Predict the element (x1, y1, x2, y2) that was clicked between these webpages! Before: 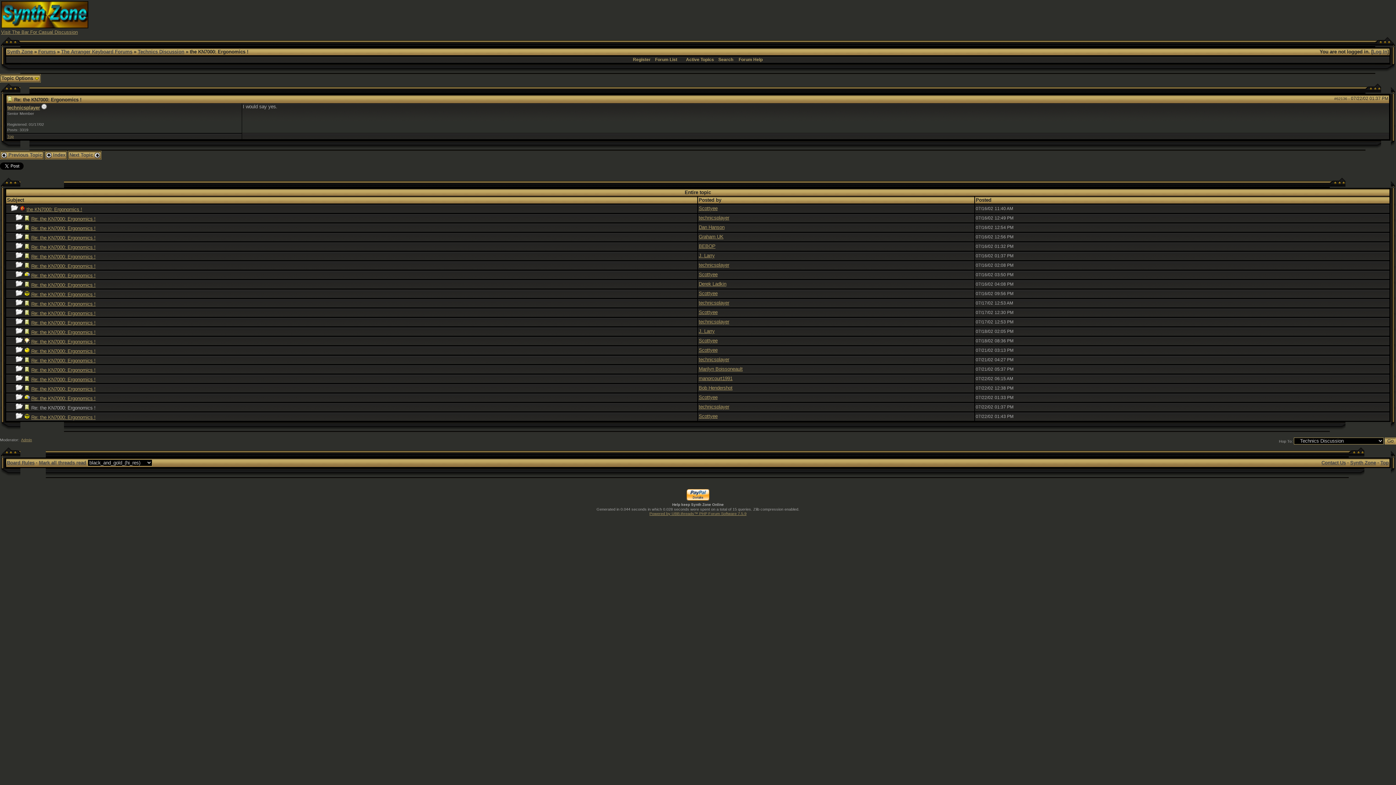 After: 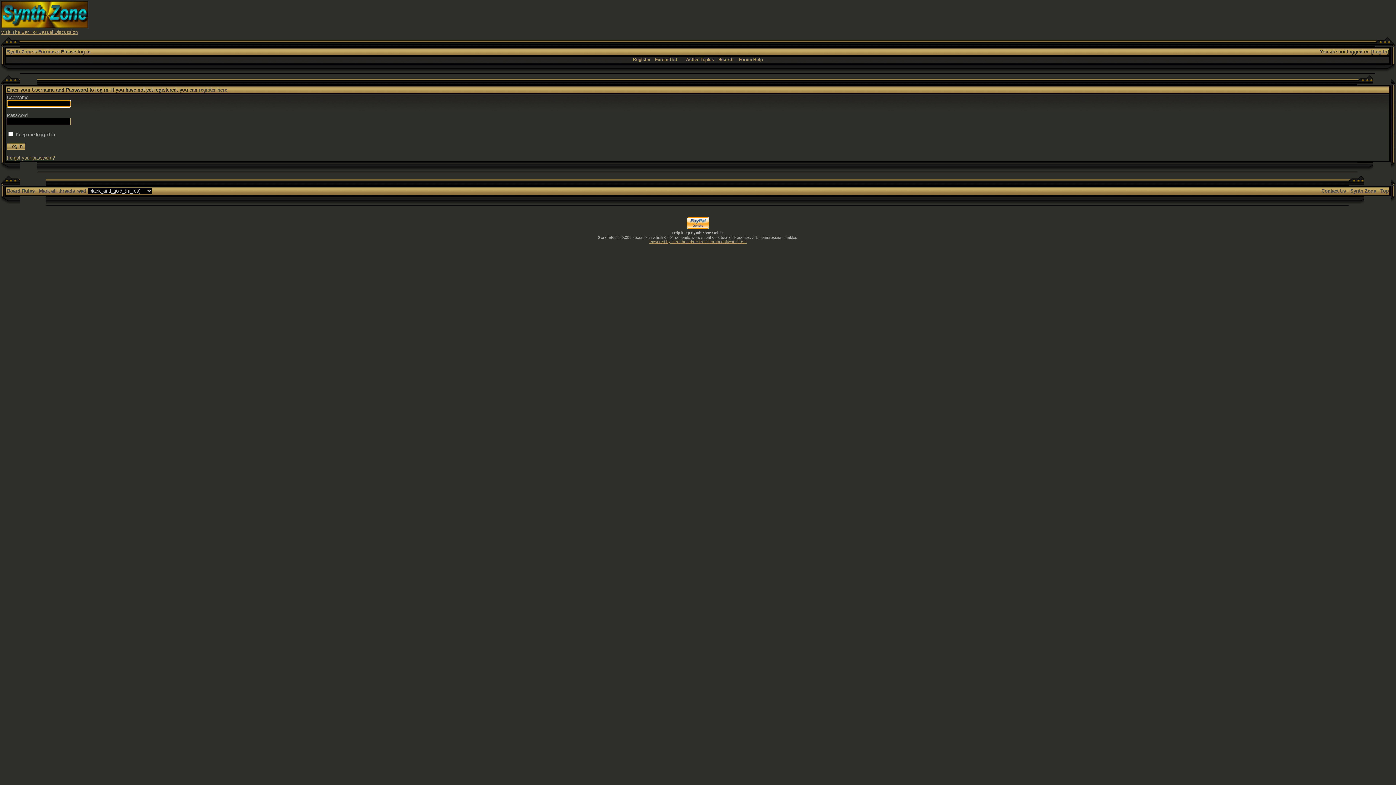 Action: bbox: (1373, 49, 1387, 54) label: Log In